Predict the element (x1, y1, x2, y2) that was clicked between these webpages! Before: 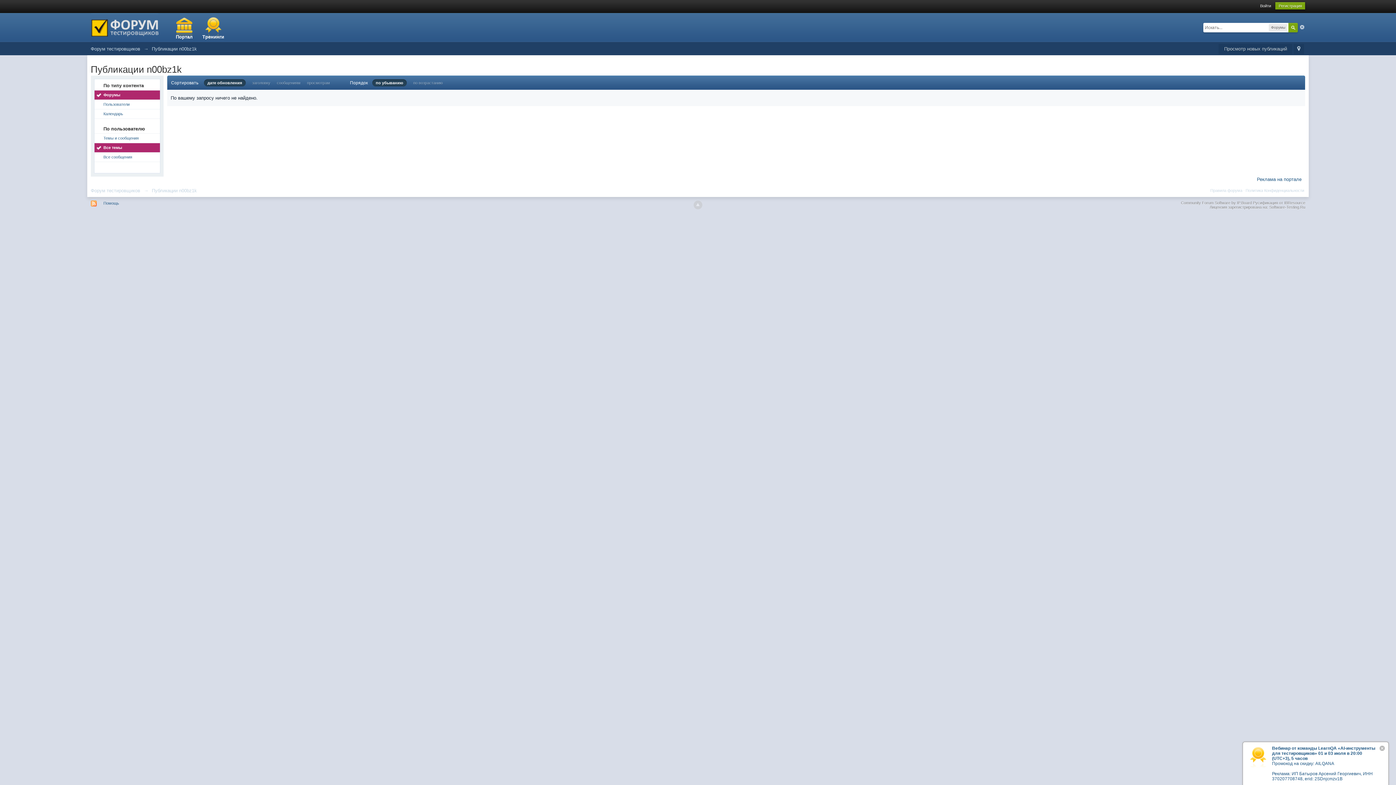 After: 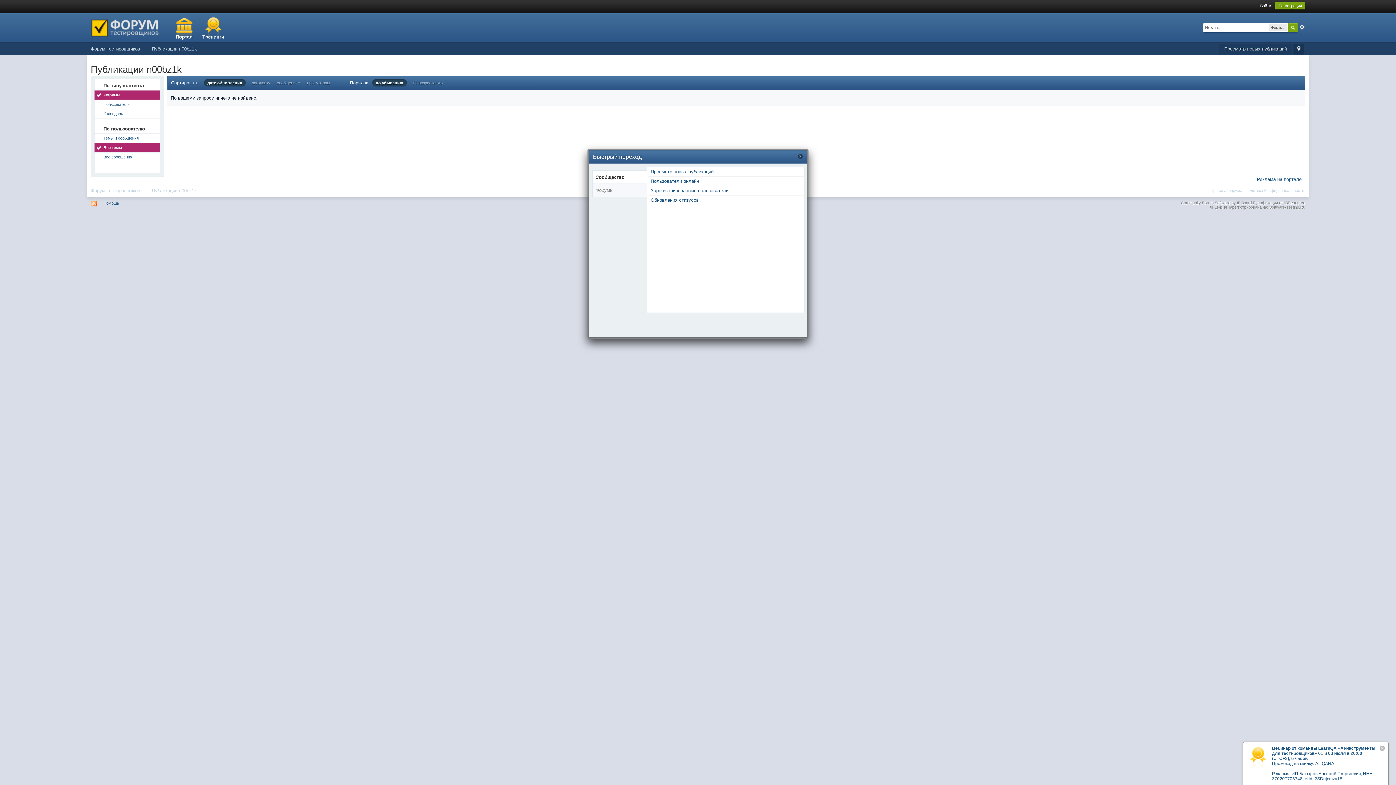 Action: label:   bbox: (1293, 44, 1304, 54)